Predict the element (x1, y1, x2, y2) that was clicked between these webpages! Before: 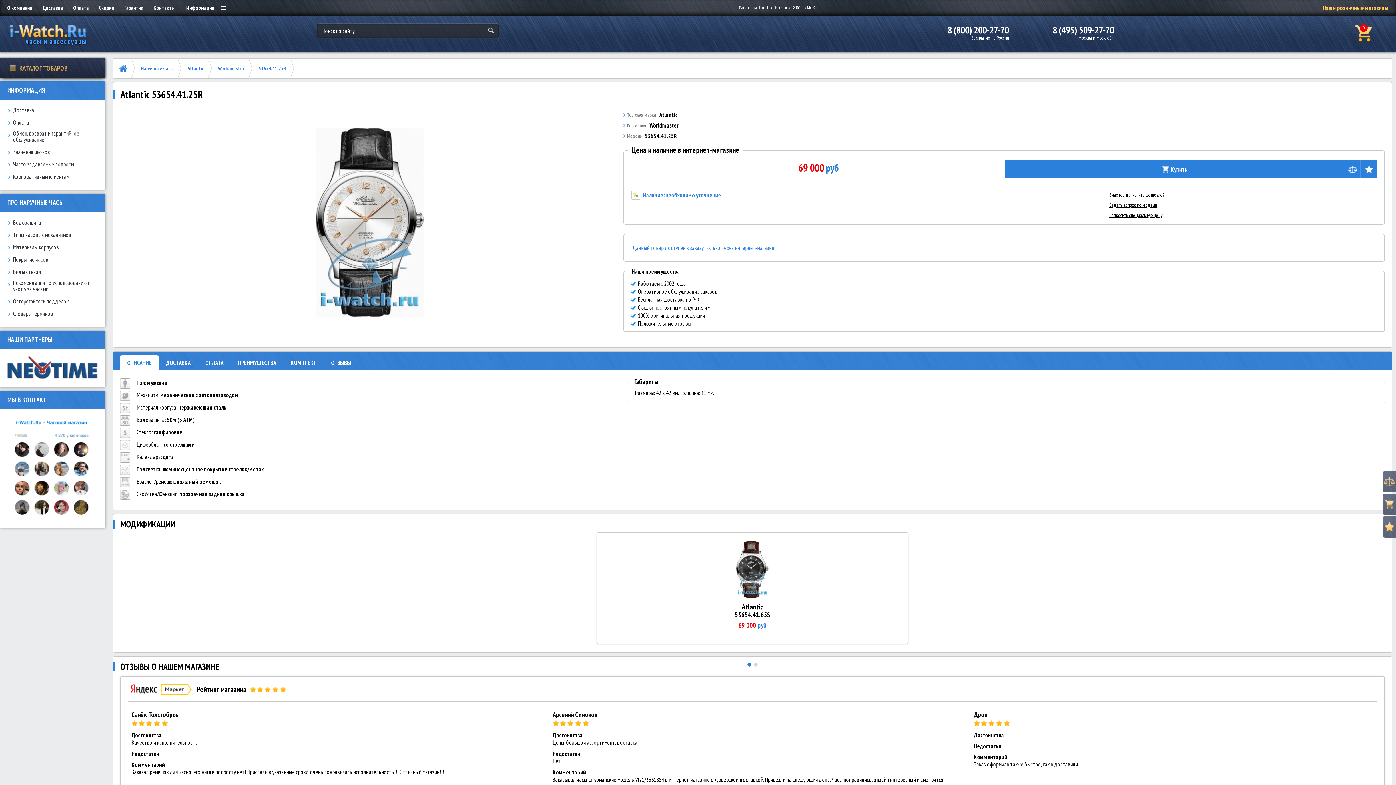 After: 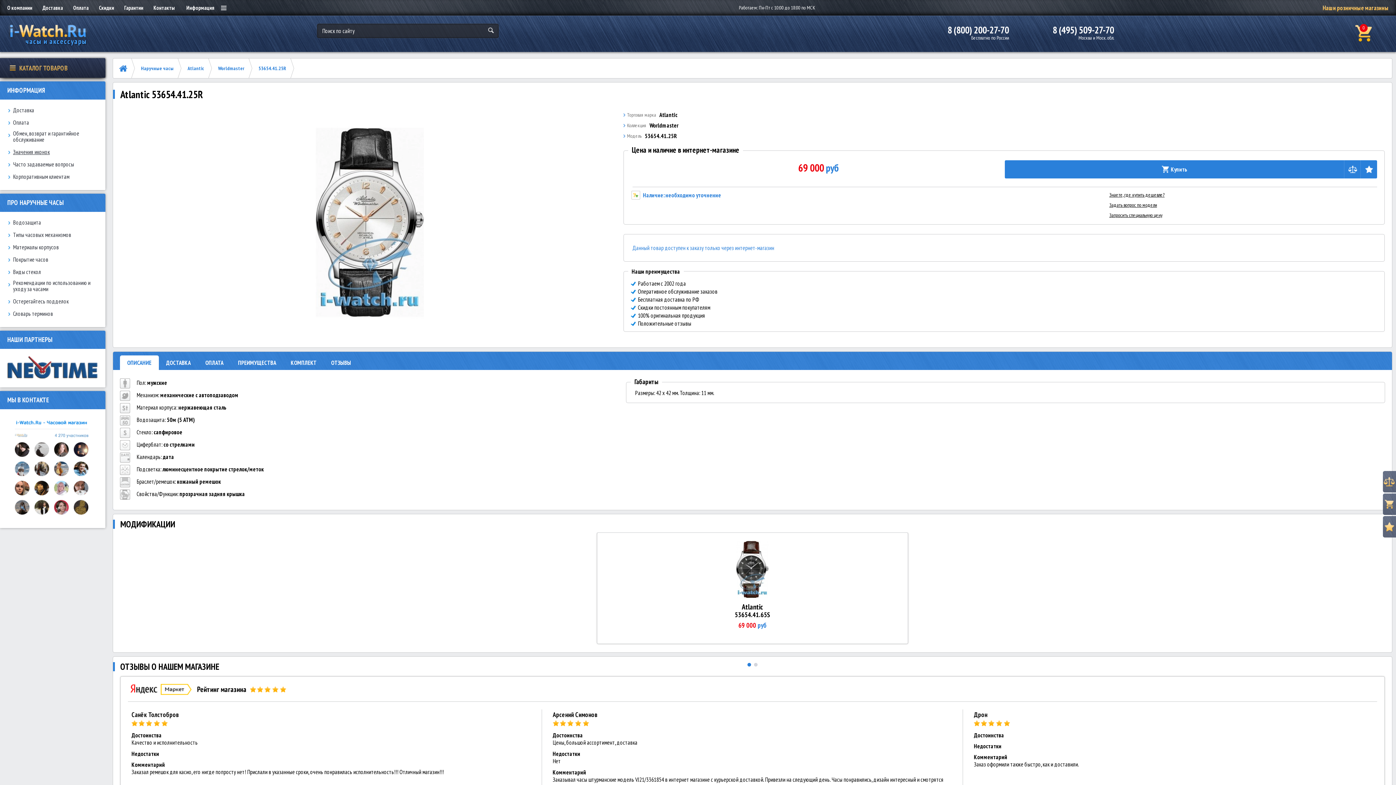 Action: label: Значения иконок bbox: (13, 149, 49, 155)